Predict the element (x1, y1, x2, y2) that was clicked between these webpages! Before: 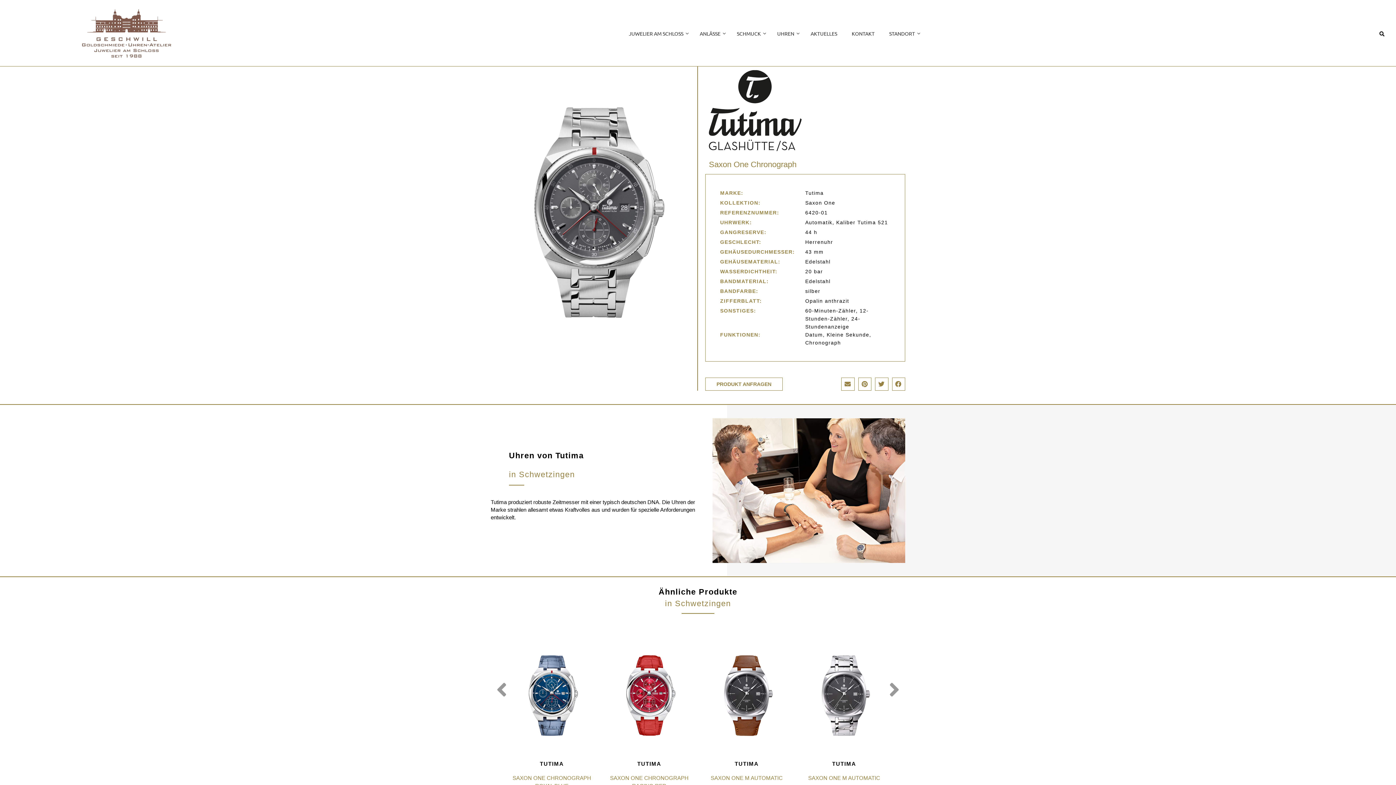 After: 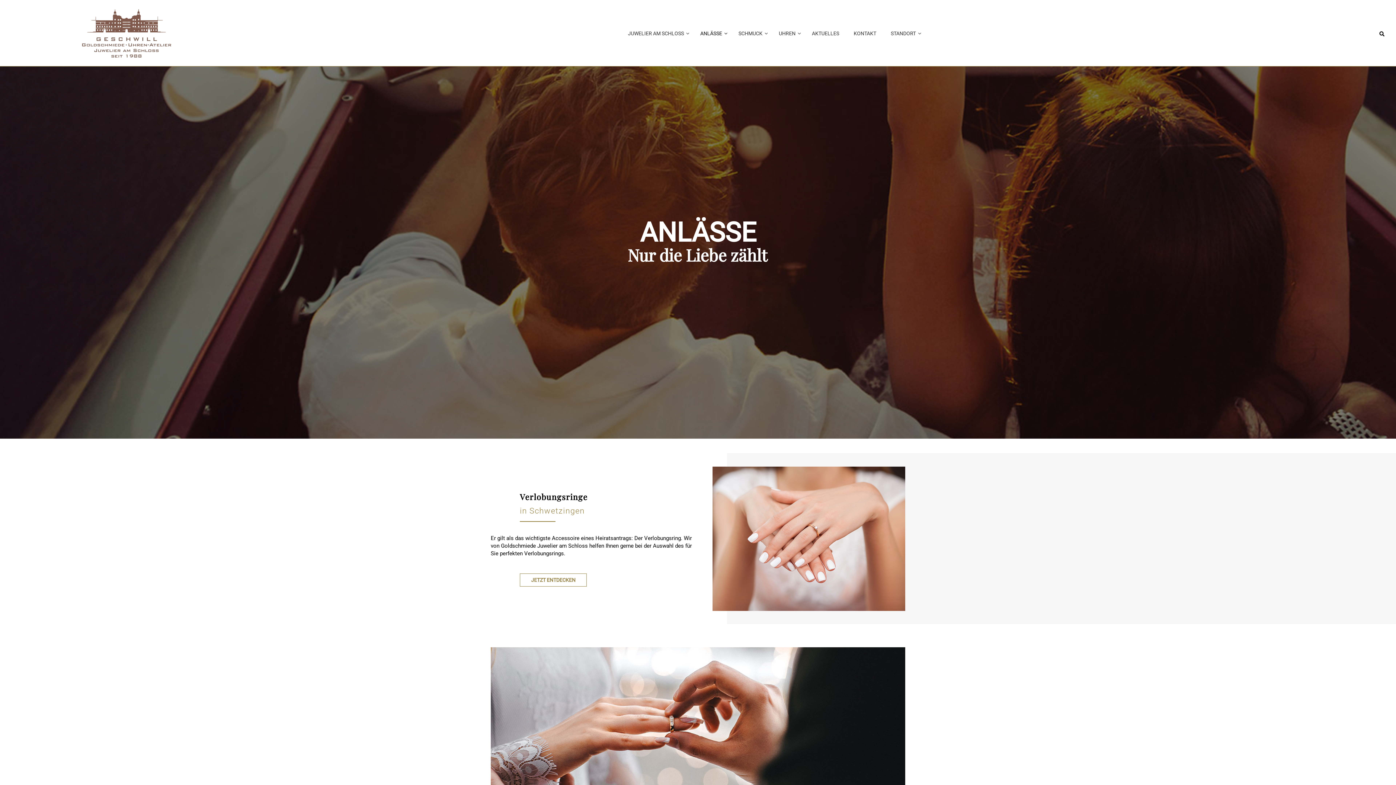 Action: bbox: (692, 23, 729, 42) label: ANLÄSSE